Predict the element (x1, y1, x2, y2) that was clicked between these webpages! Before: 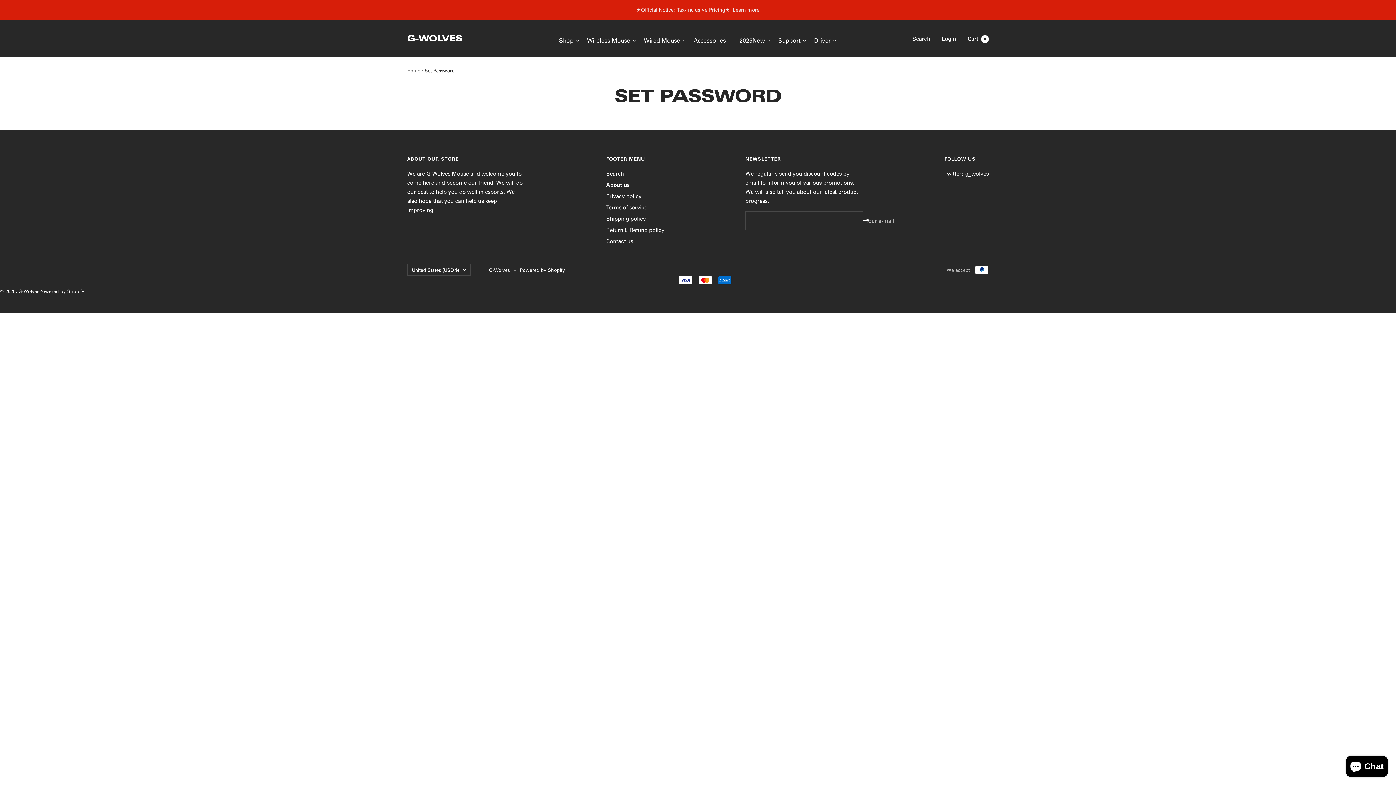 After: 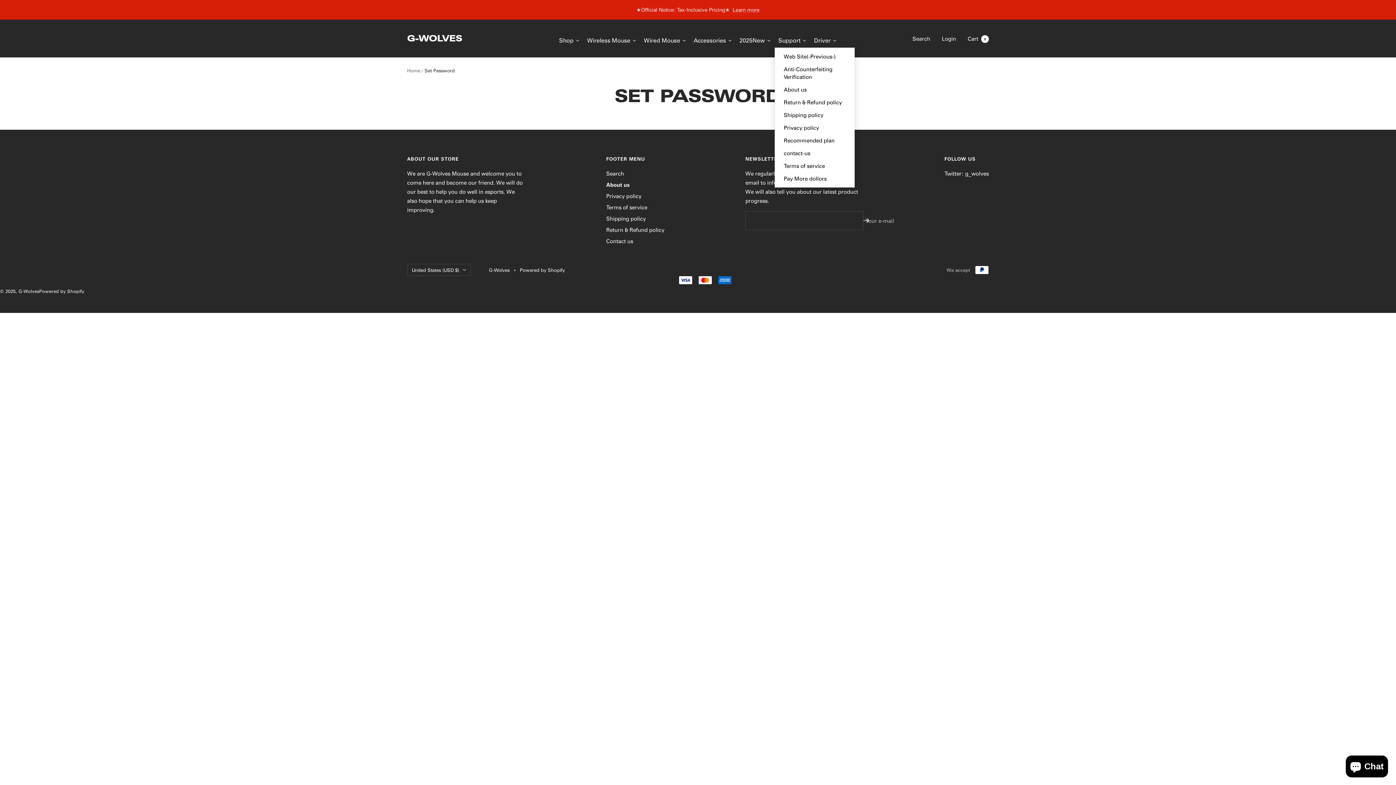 Action: label: Support bbox: (774, 29, 810, 47)